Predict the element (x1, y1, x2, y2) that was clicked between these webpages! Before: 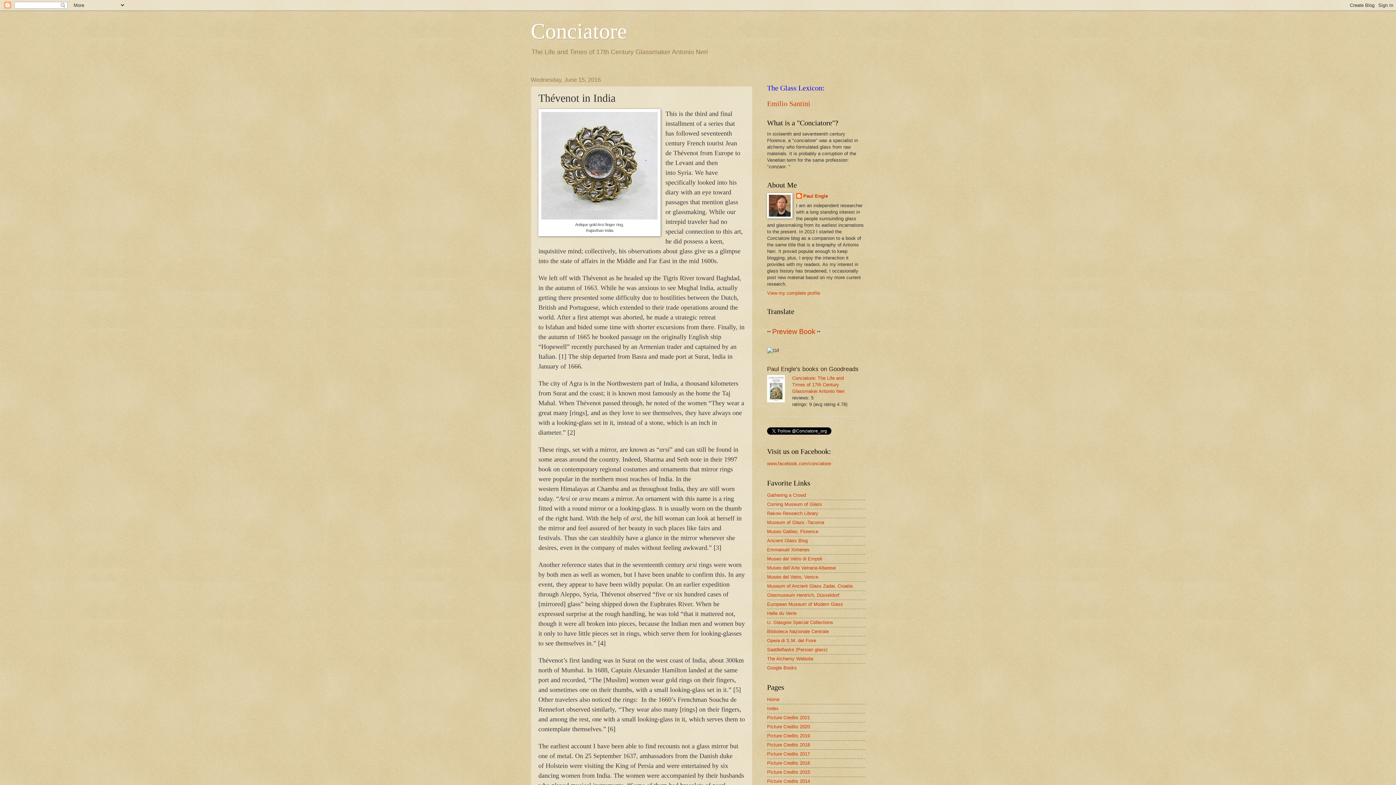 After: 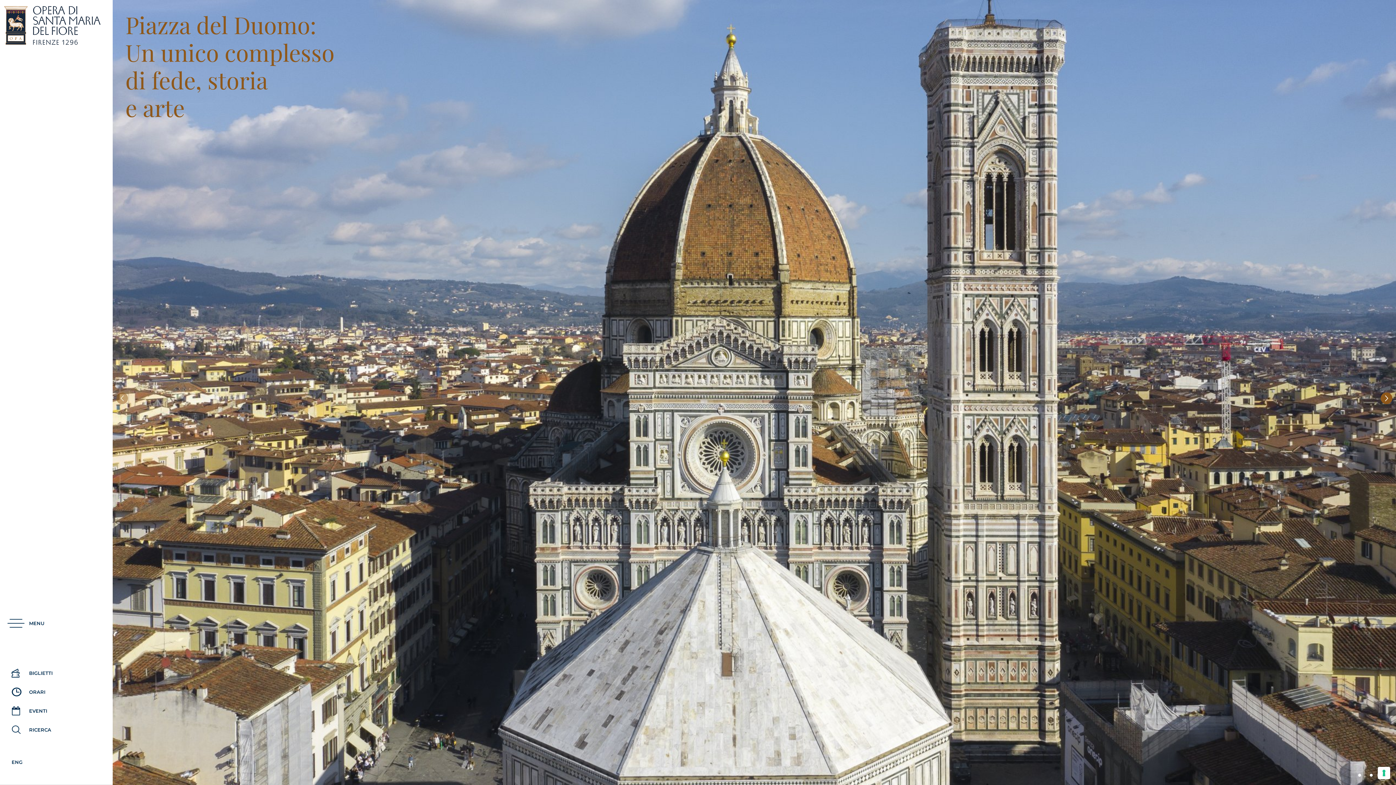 Action: label: Opera di S.M. del Fiore bbox: (767, 638, 816, 643)